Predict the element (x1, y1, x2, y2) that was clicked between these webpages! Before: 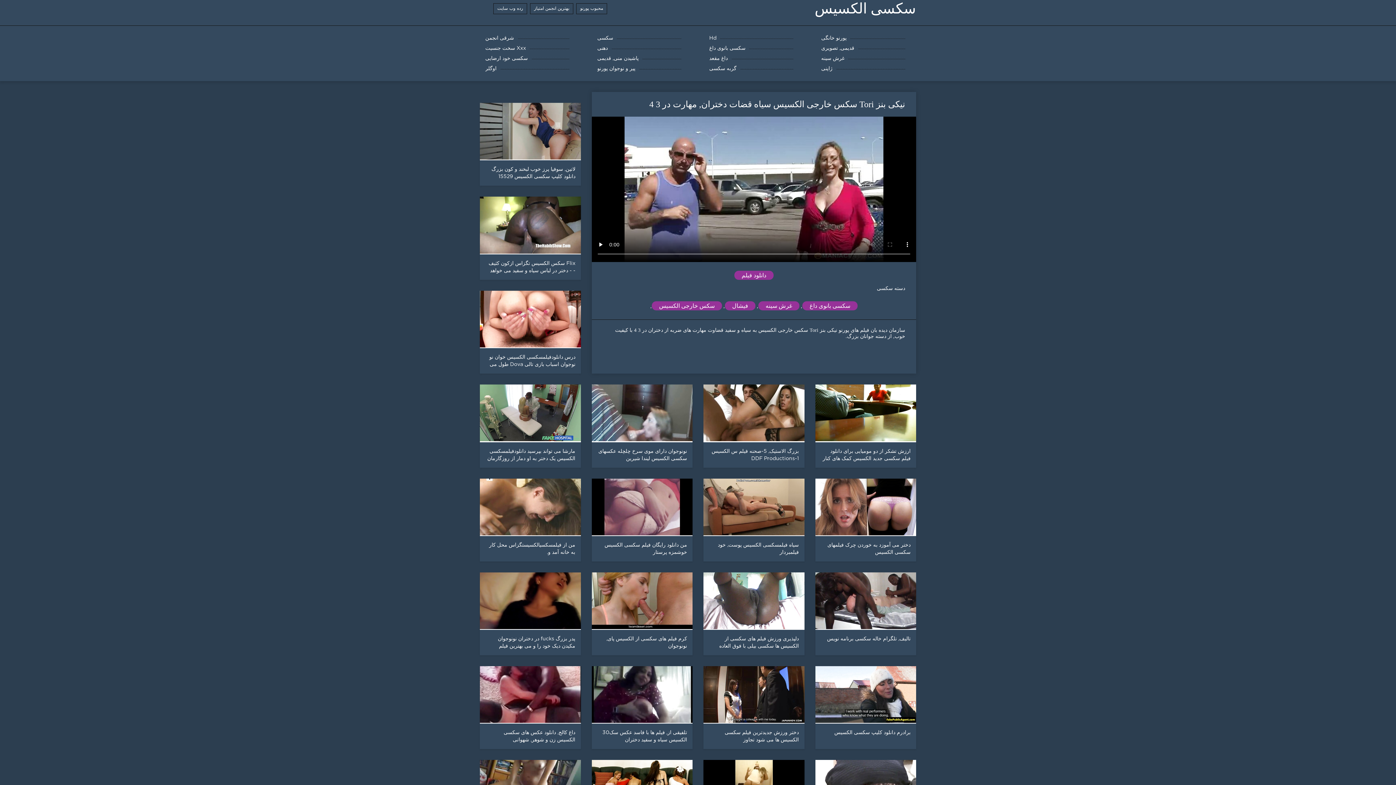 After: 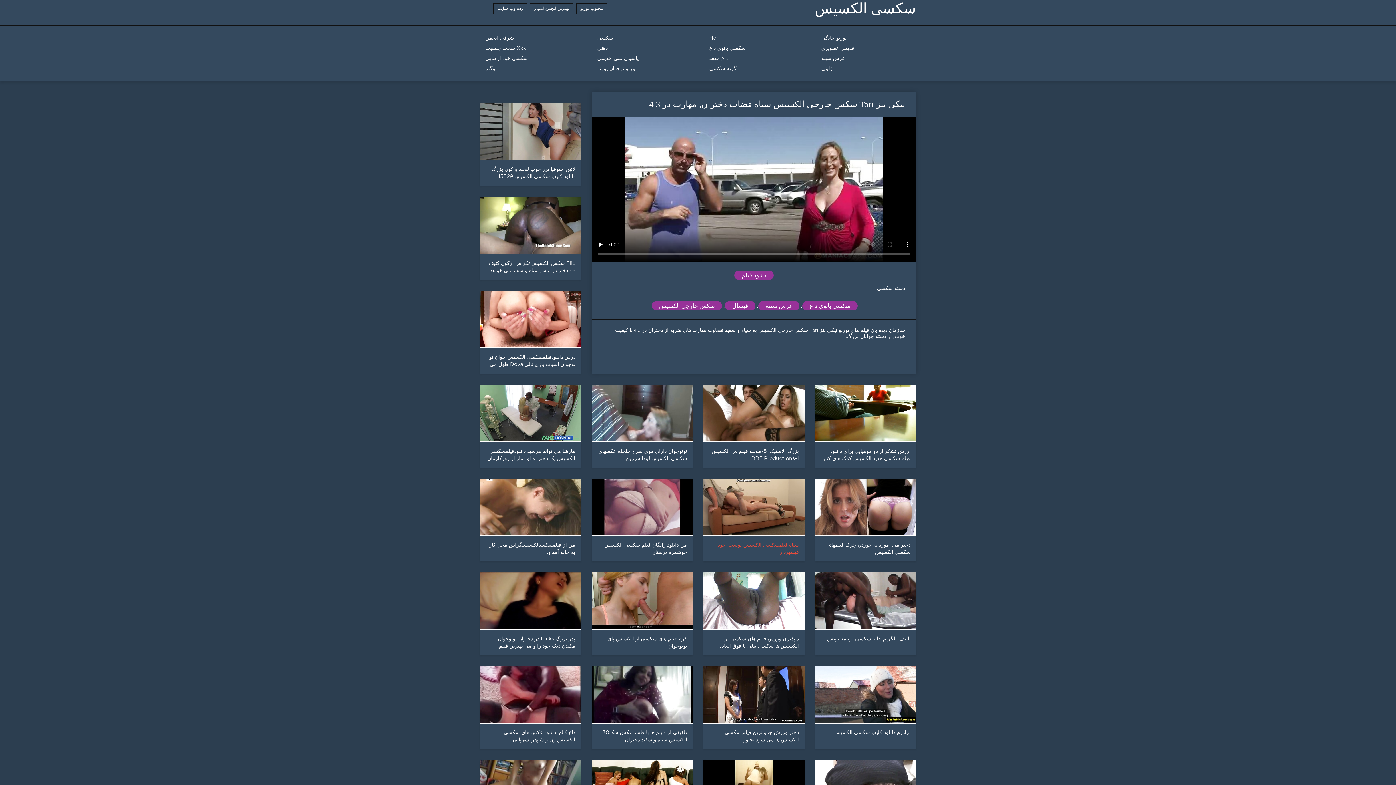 Action: bbox: (698, 478, 810, 561) label: سیاه فیلمسکسی الکسیس پوست, خود فیلمبردار